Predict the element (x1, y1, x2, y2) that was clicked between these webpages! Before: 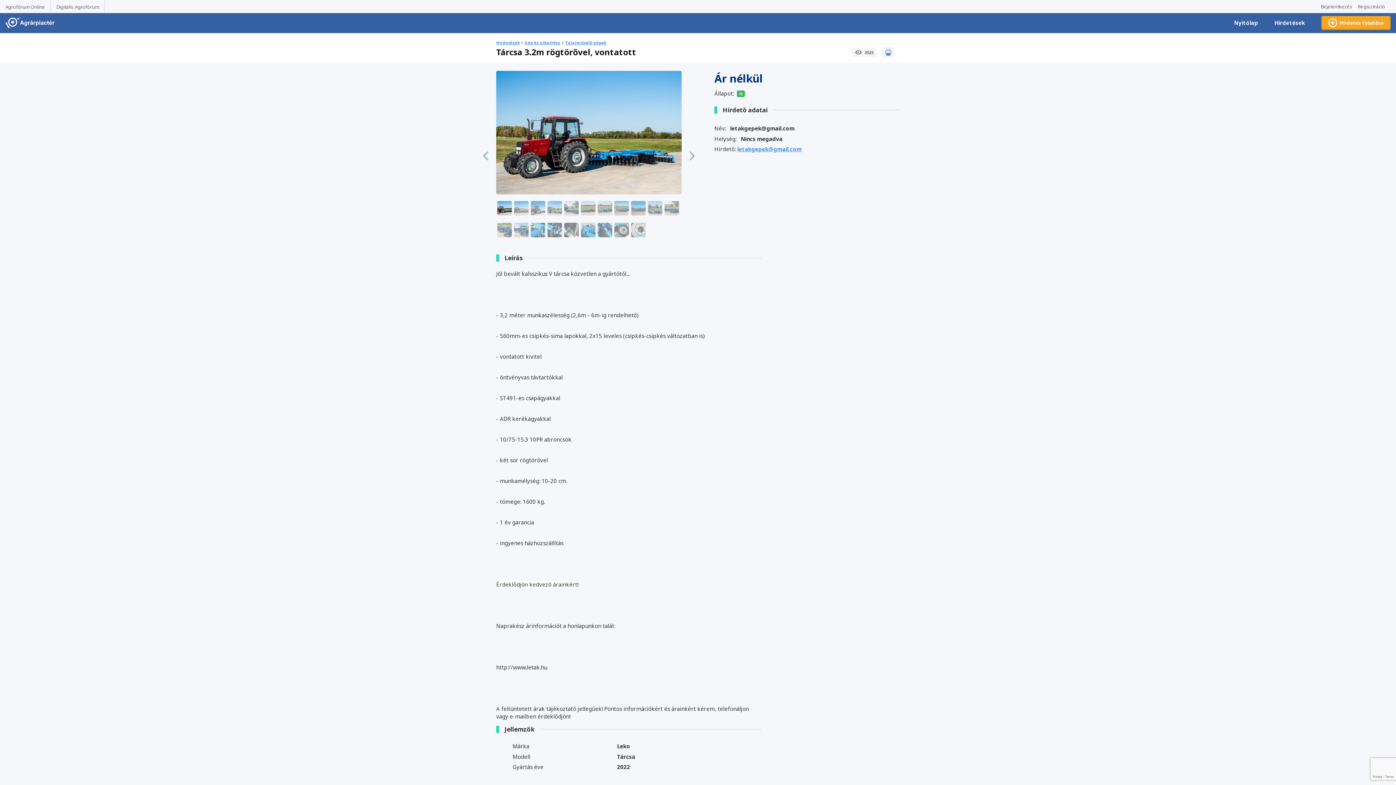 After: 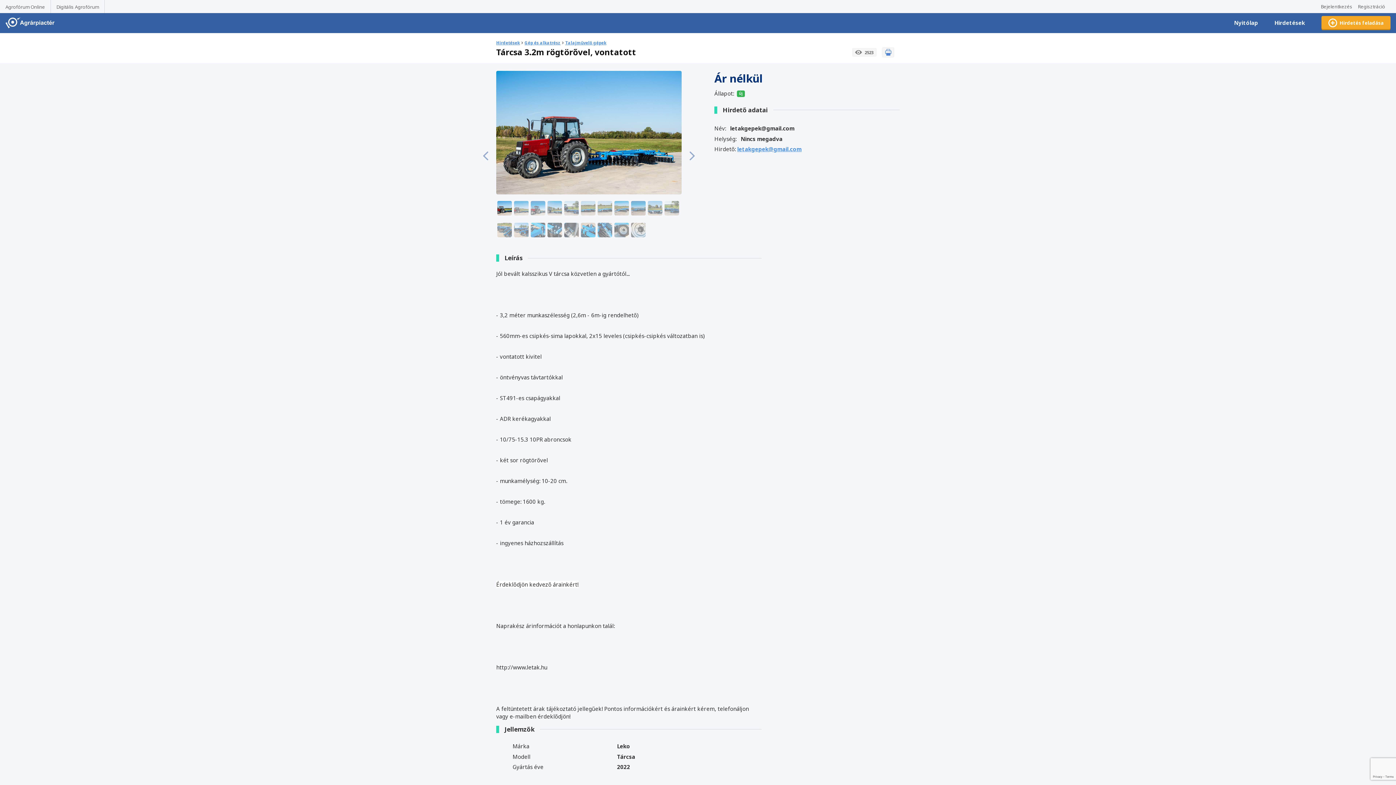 Action: bbox: (5, 2, 45, 10) label: Agrofórum Online